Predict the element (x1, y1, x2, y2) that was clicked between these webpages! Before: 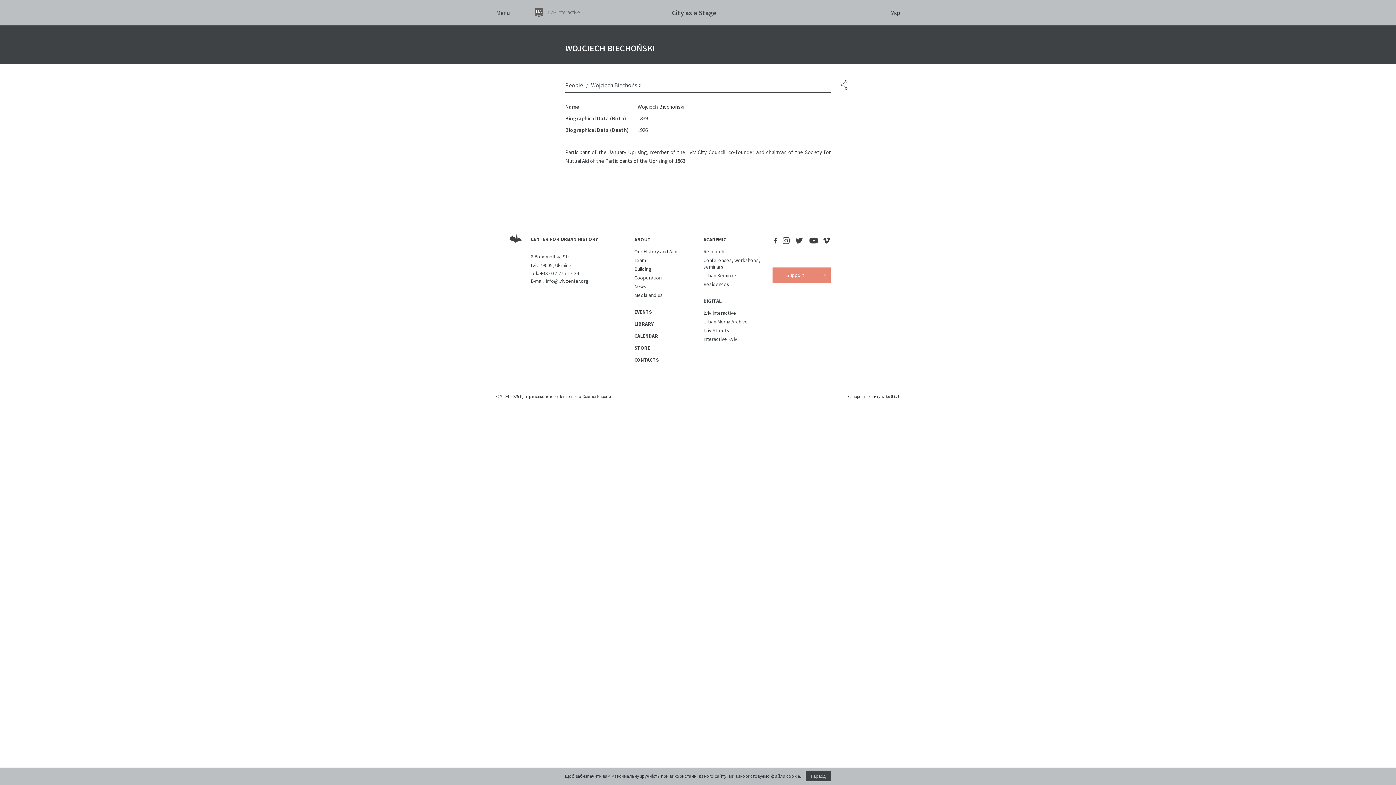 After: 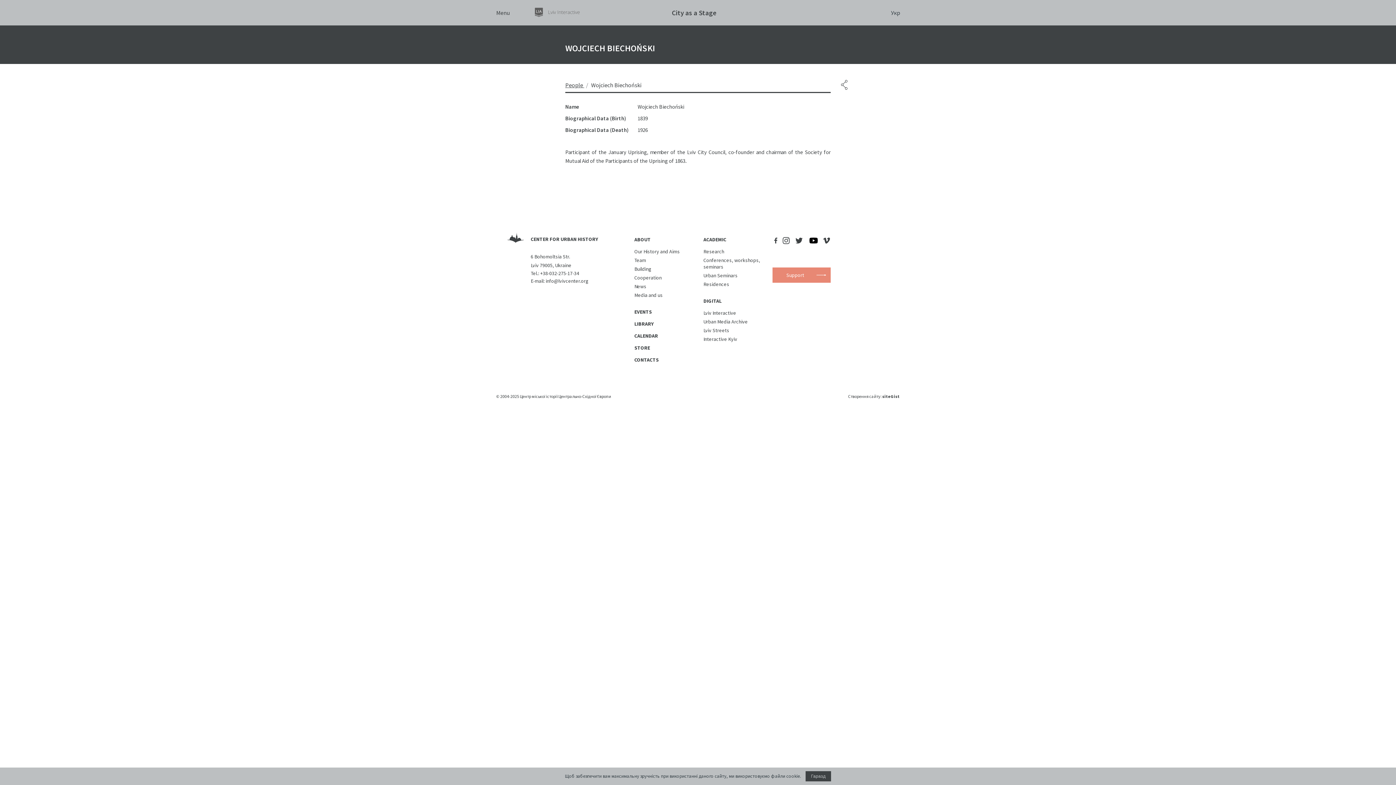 Action: bbox: (808, 237, 818, 245)